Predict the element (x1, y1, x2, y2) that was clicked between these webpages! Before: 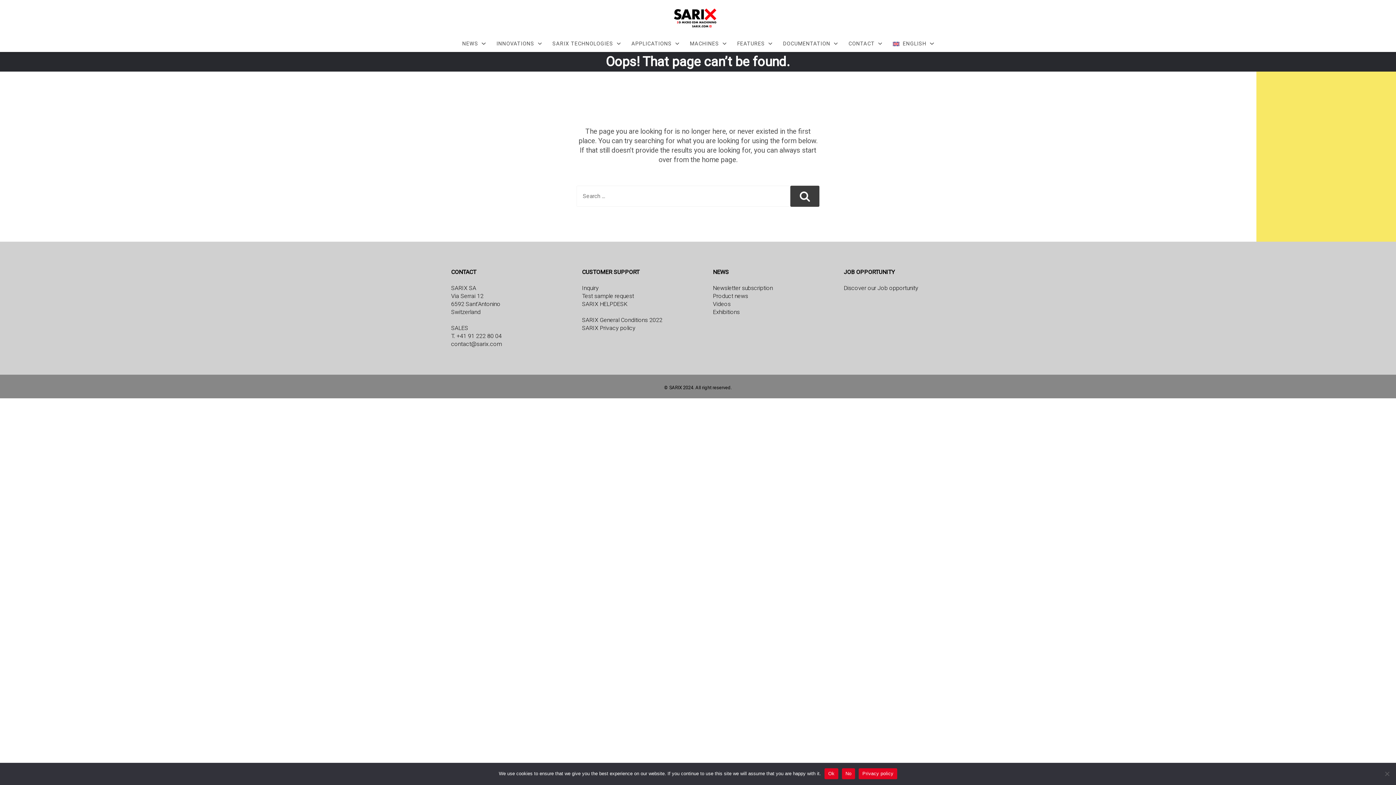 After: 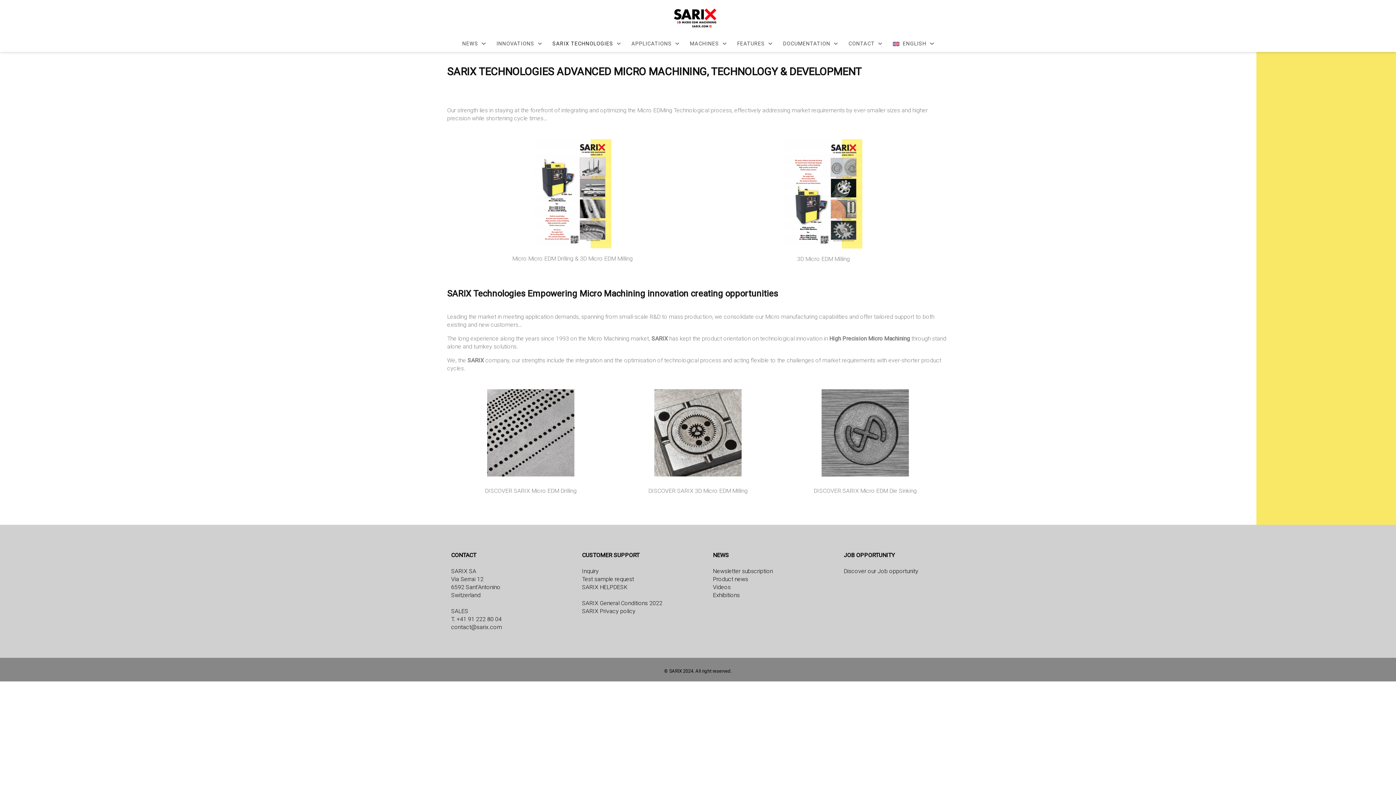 Action: label: SARIX TECHNOLOGIES bbox: (547, 41, 626, 46)